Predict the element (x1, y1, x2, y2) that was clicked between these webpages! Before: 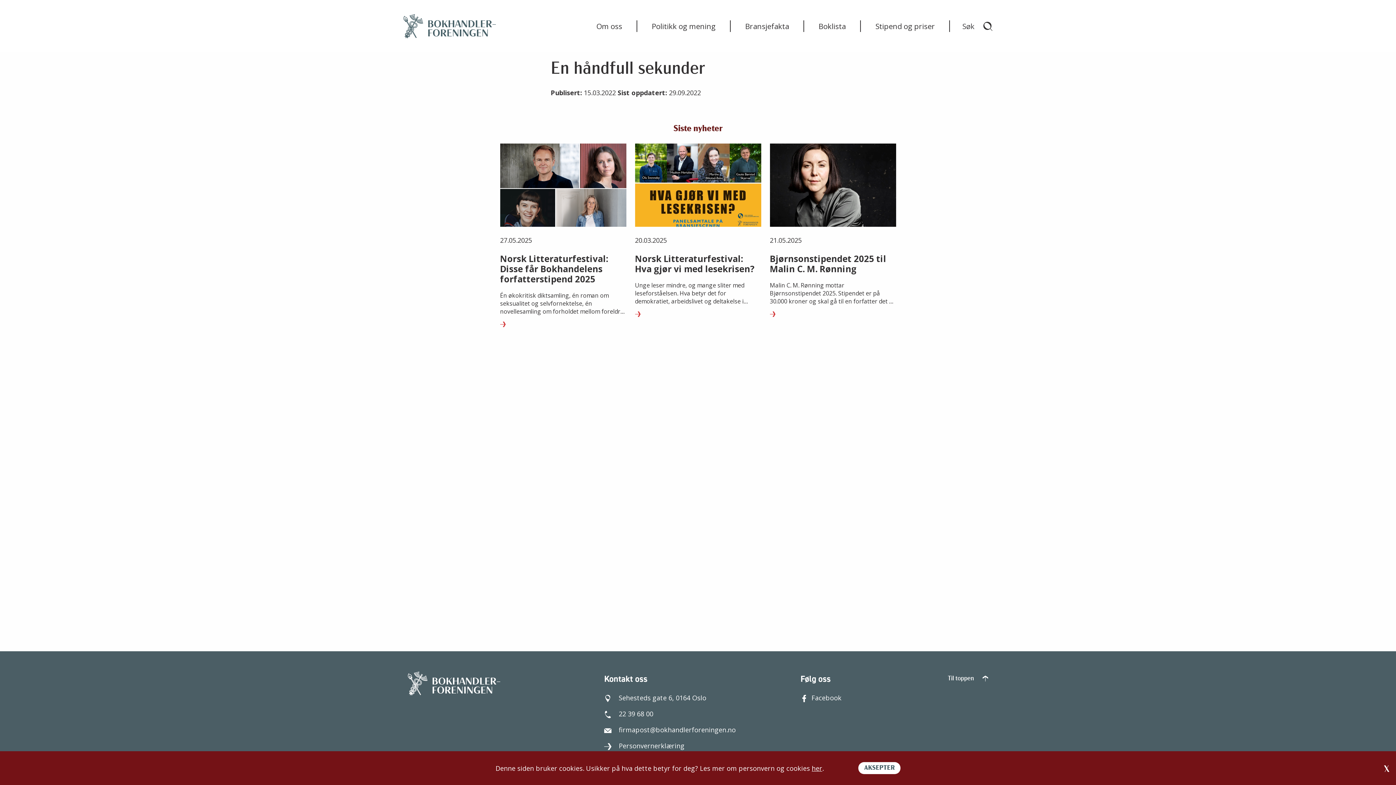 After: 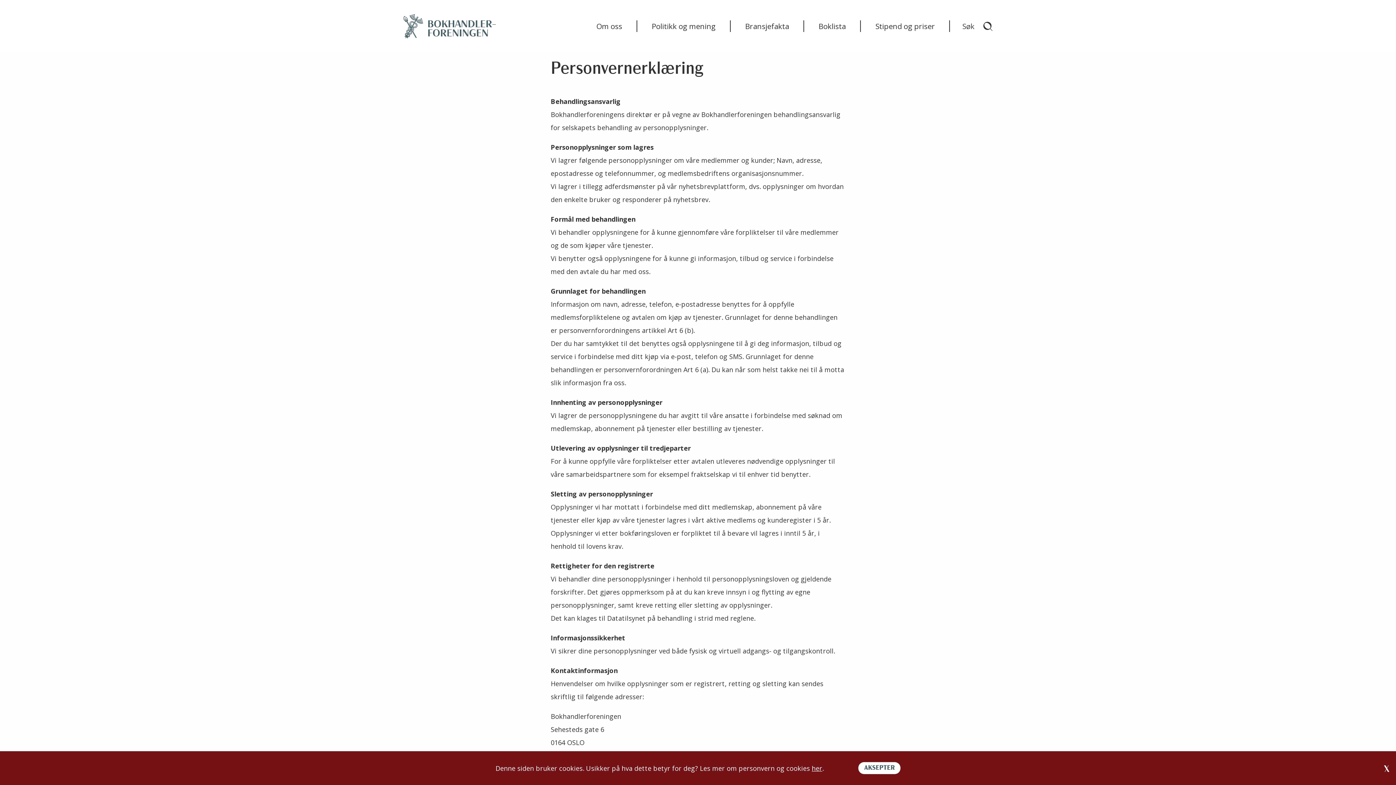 Action: label: Personvernerklæring bbox: (604, 741, 742, 750)